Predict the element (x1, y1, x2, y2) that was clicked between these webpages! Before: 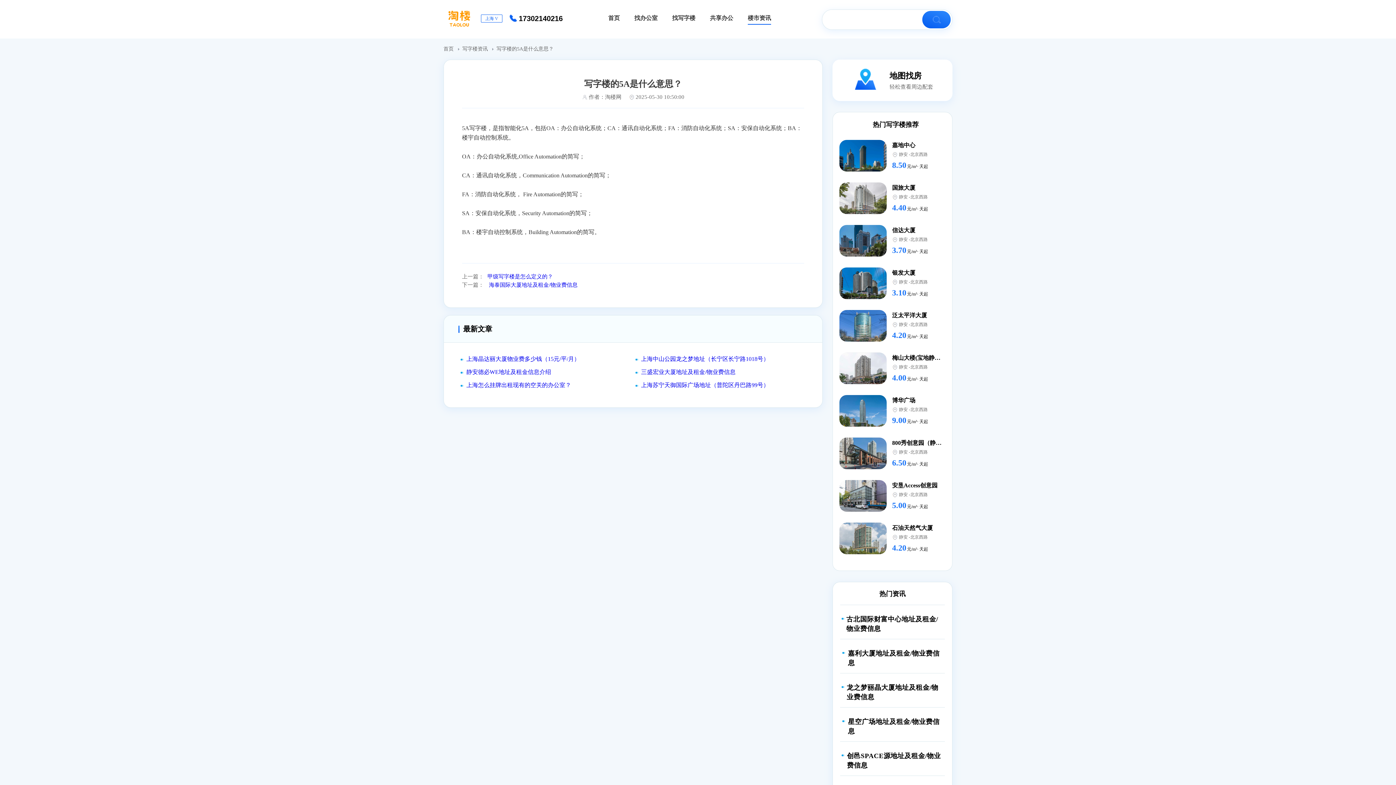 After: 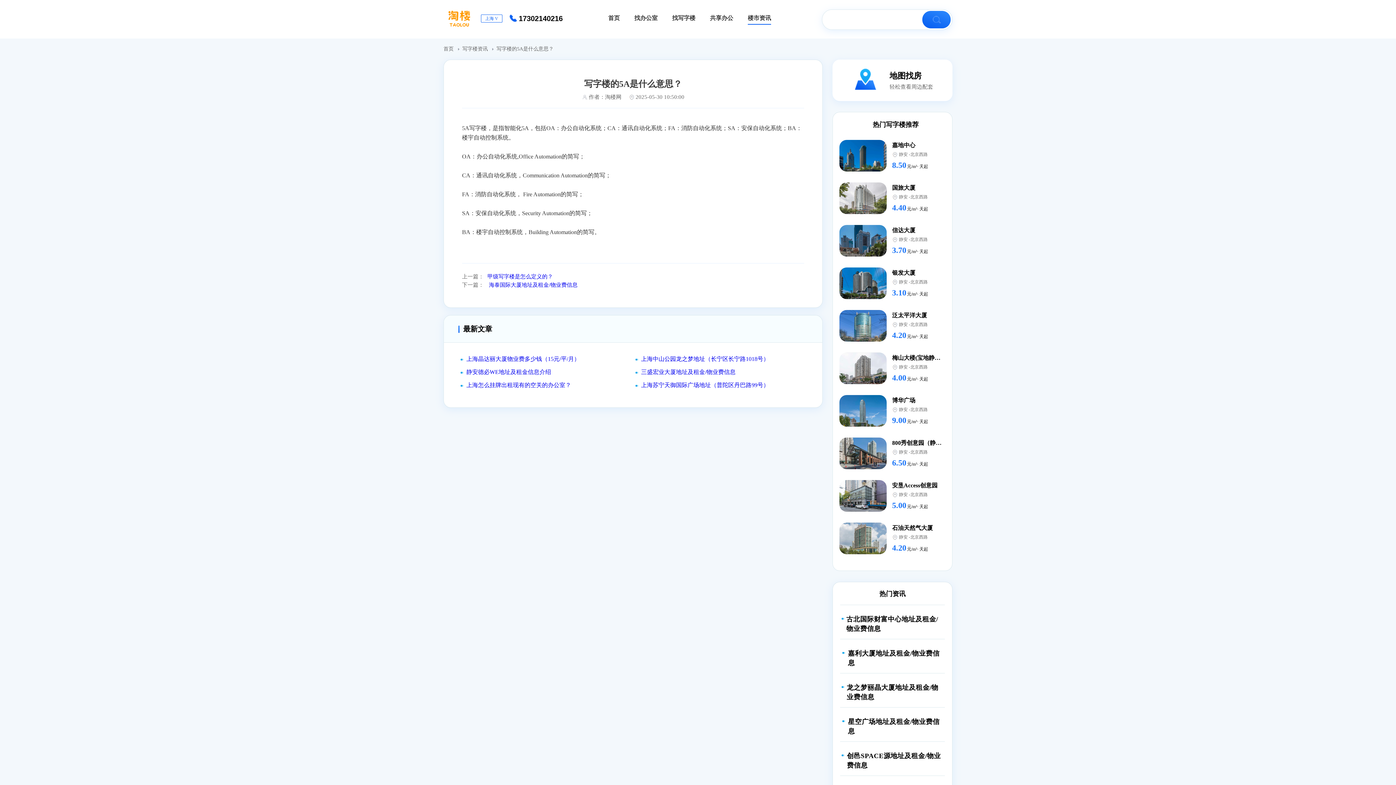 Action: bbox: (892, 440, 959, 446) label: 800秀创意园（静工创意）